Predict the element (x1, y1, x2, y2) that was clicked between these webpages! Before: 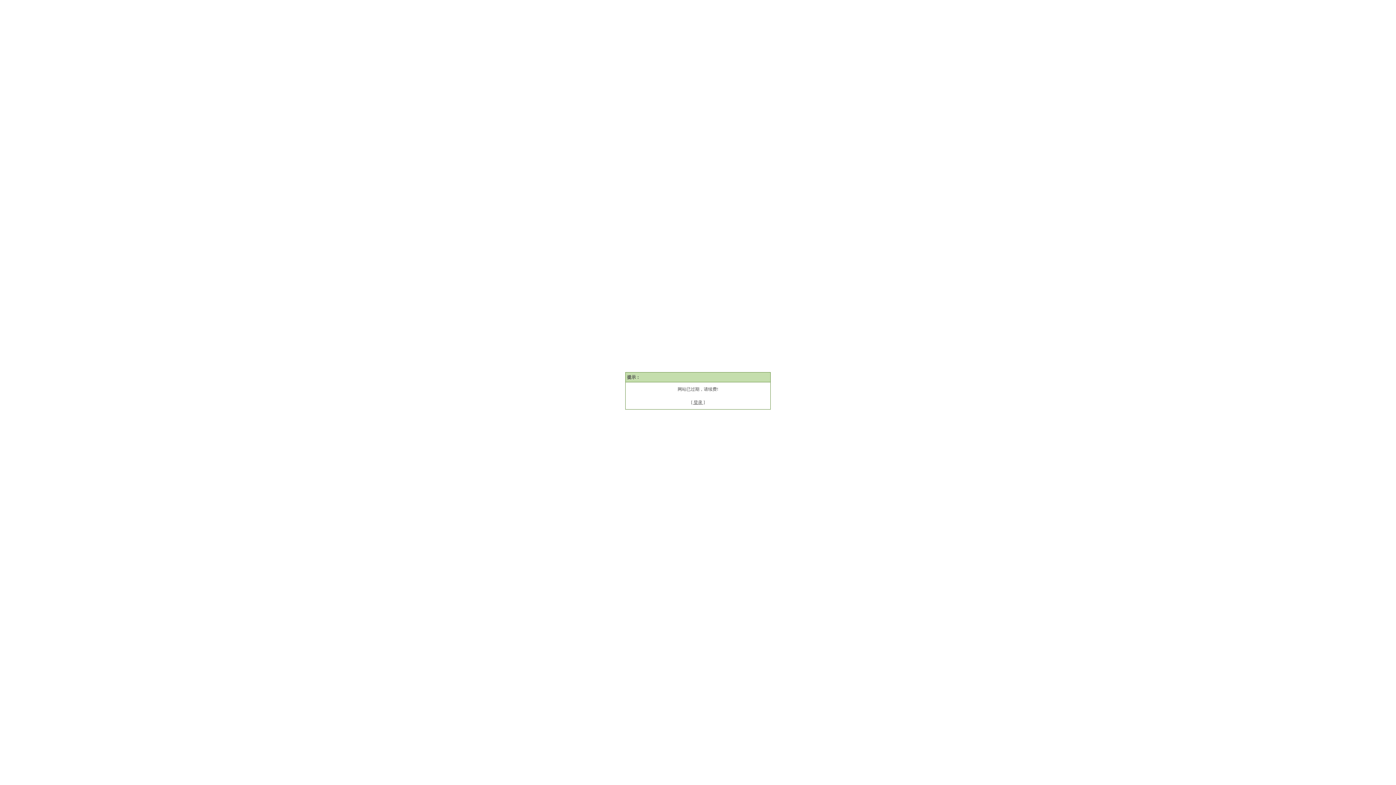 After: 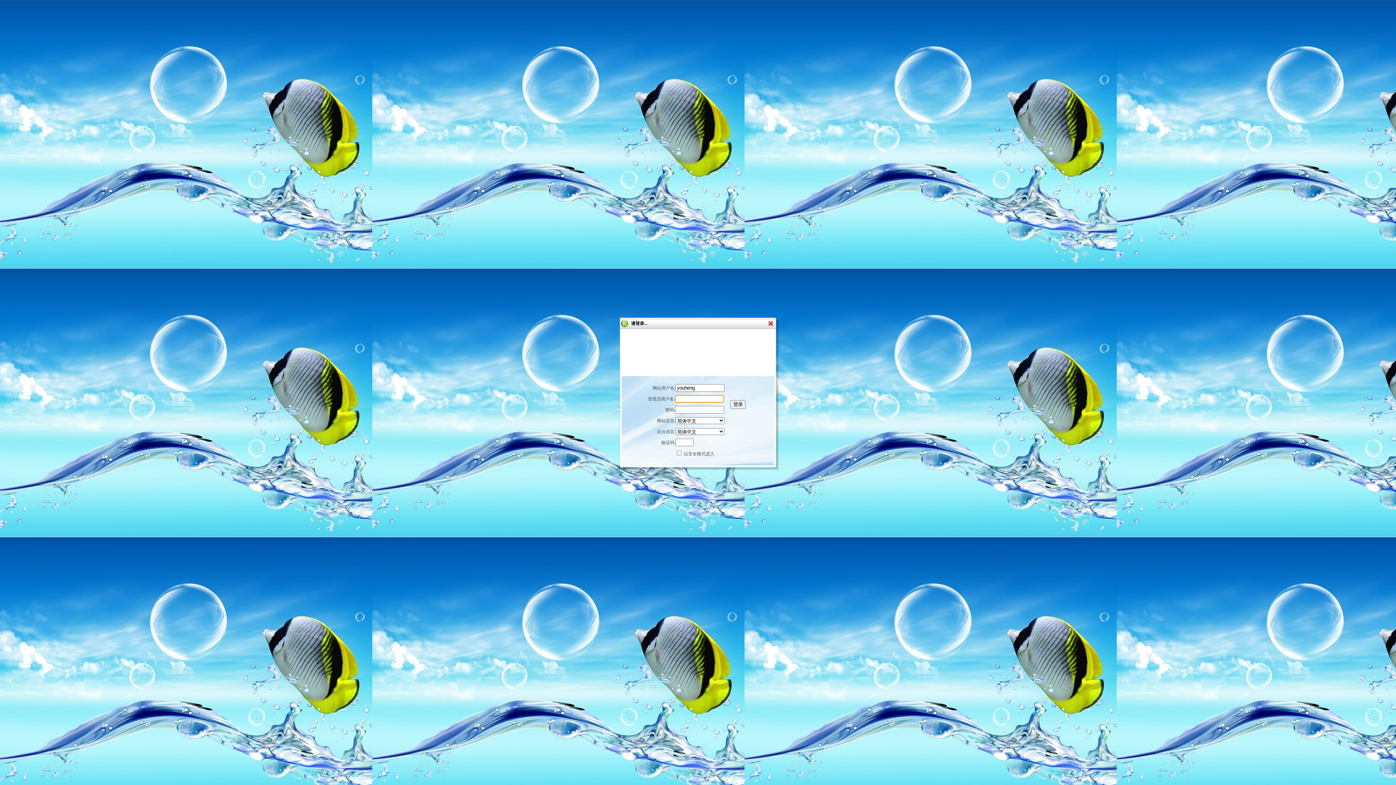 Action: label: [ 登录 ] bbox: (691, 400, 705, 405)